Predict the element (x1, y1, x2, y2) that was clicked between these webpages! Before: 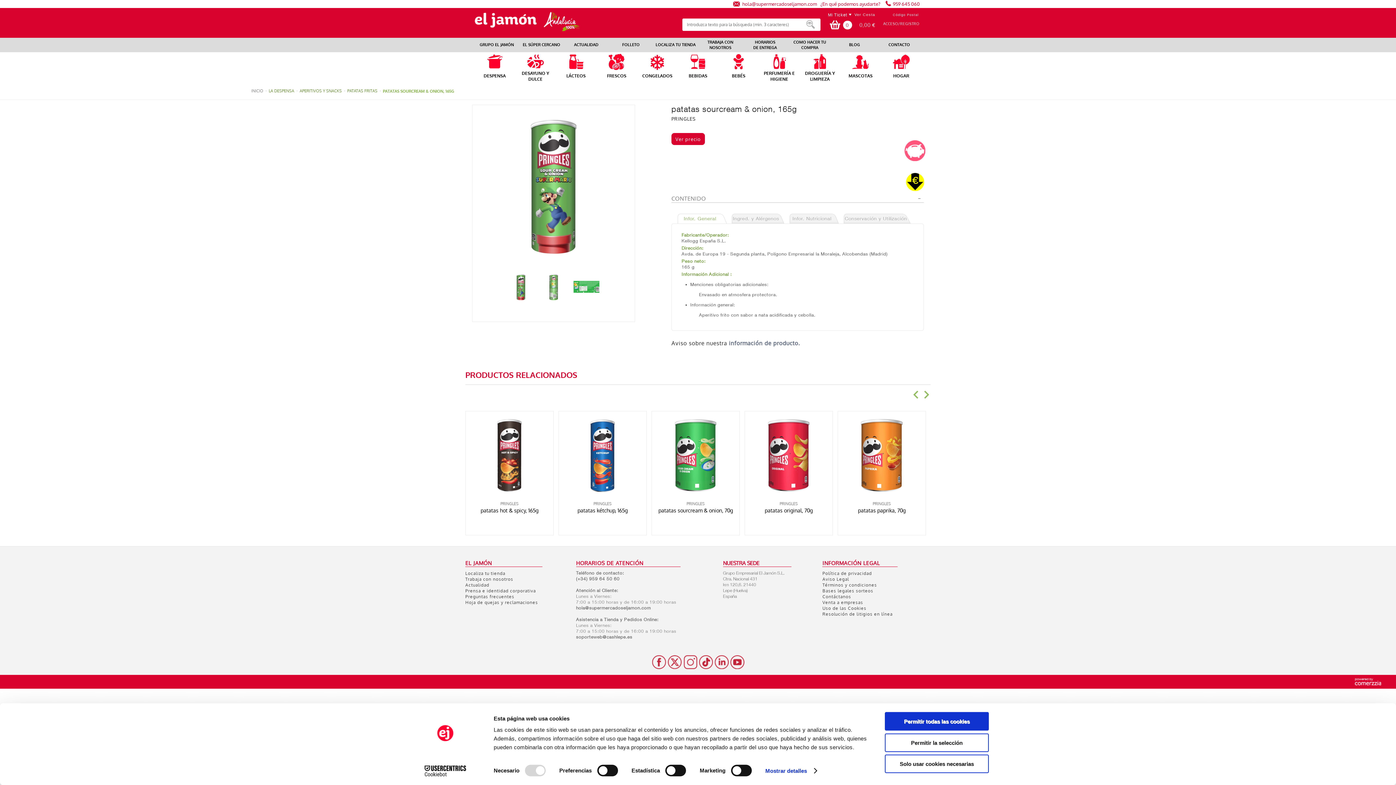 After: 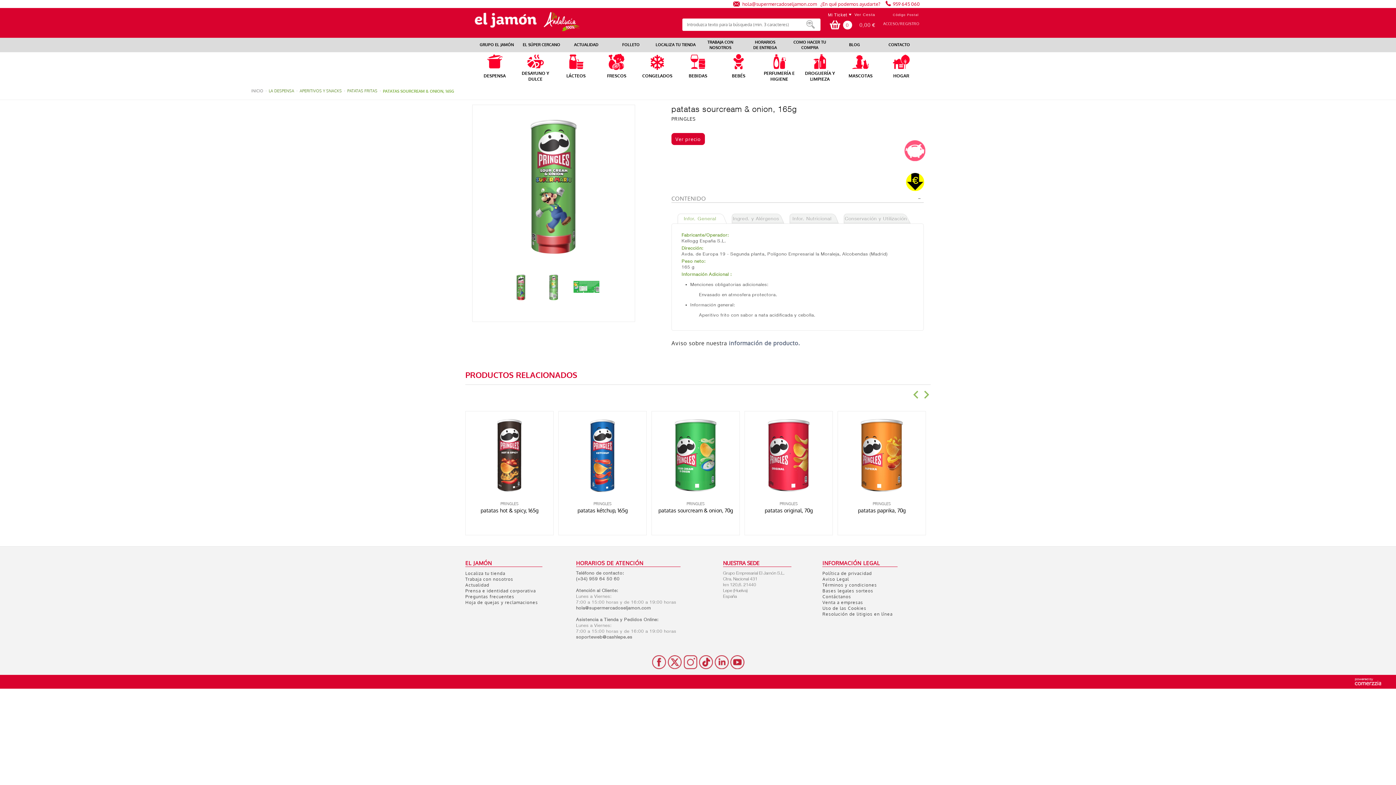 Action: bbox: (885, 712, 989, 731) label: Permitir todas las cookies